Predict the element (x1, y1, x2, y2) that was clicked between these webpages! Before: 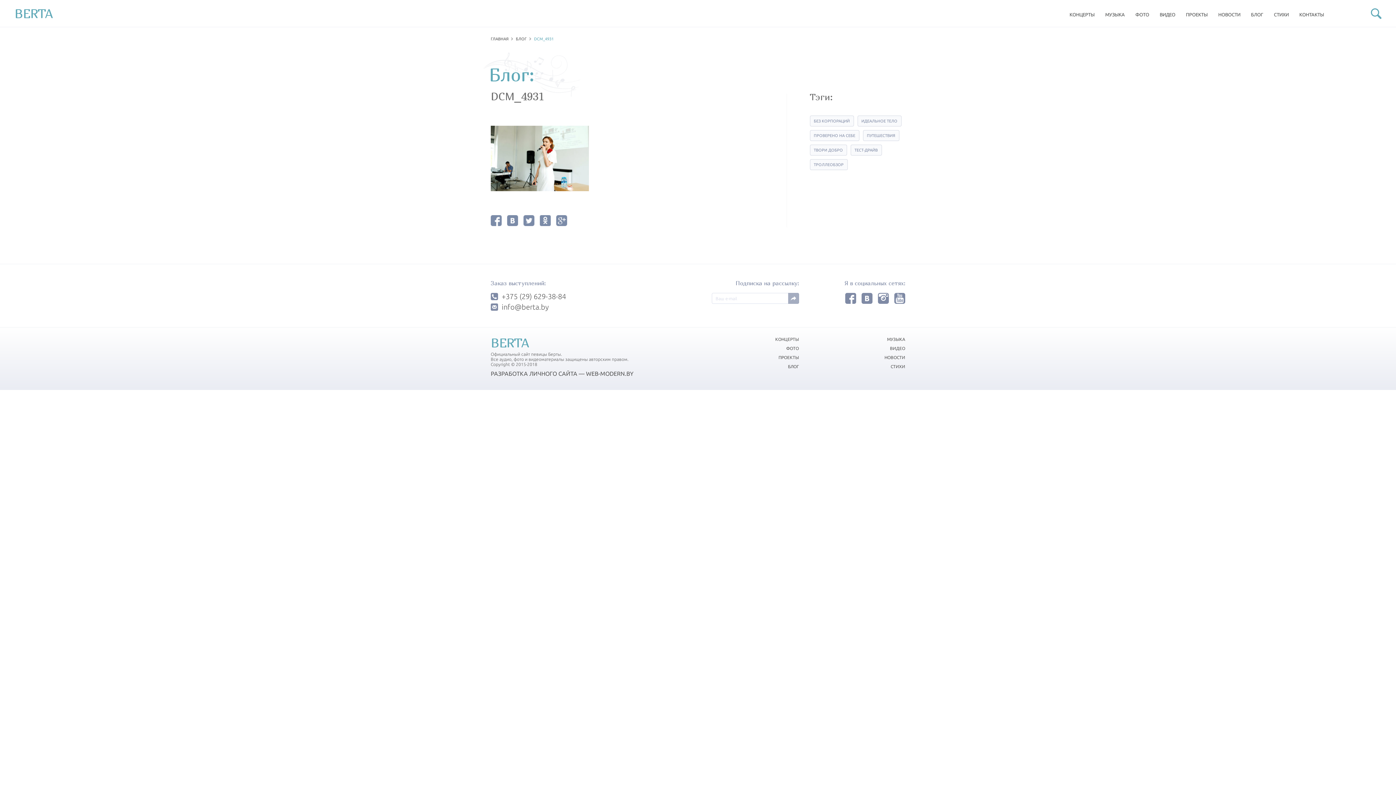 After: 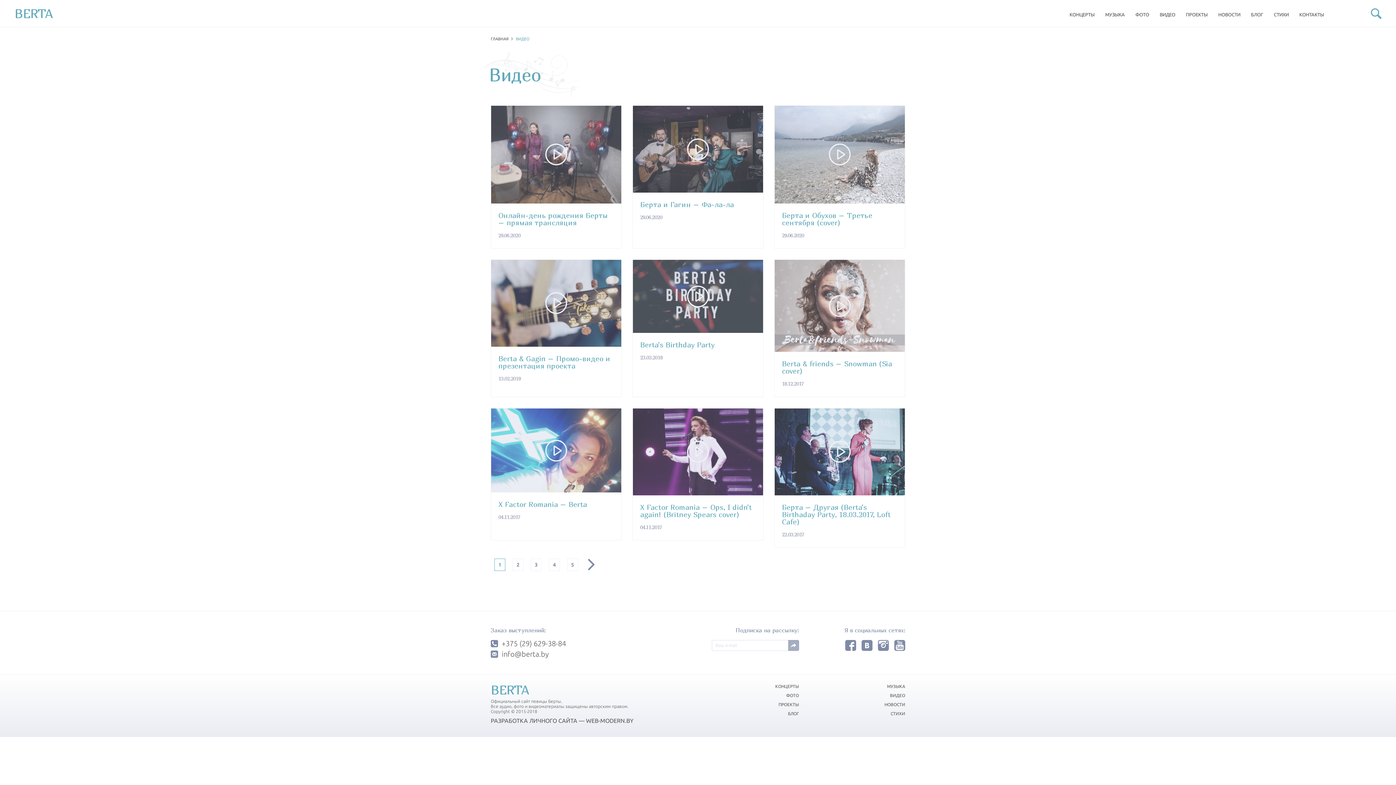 Action: label: ВИДЕО bbox: (1160, 10, 1175, 18)